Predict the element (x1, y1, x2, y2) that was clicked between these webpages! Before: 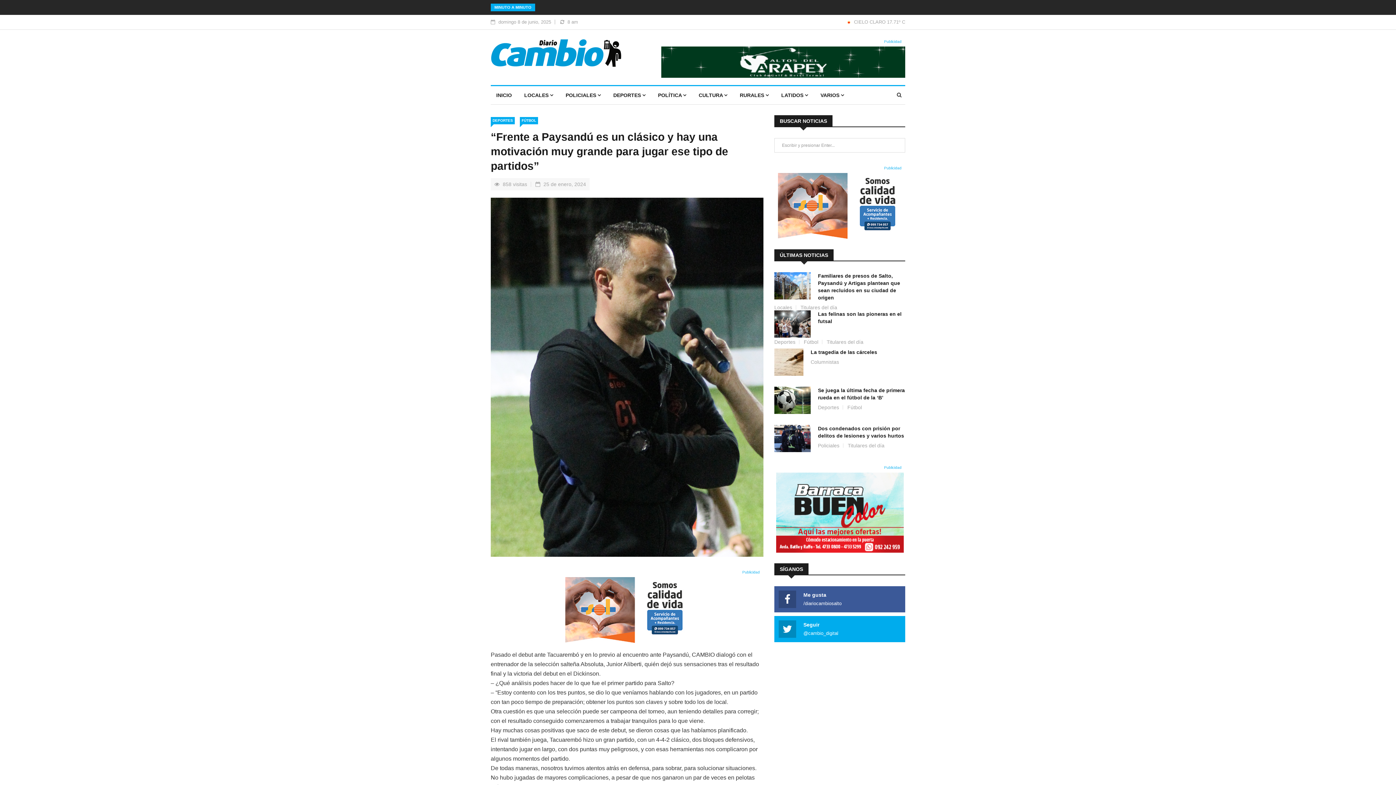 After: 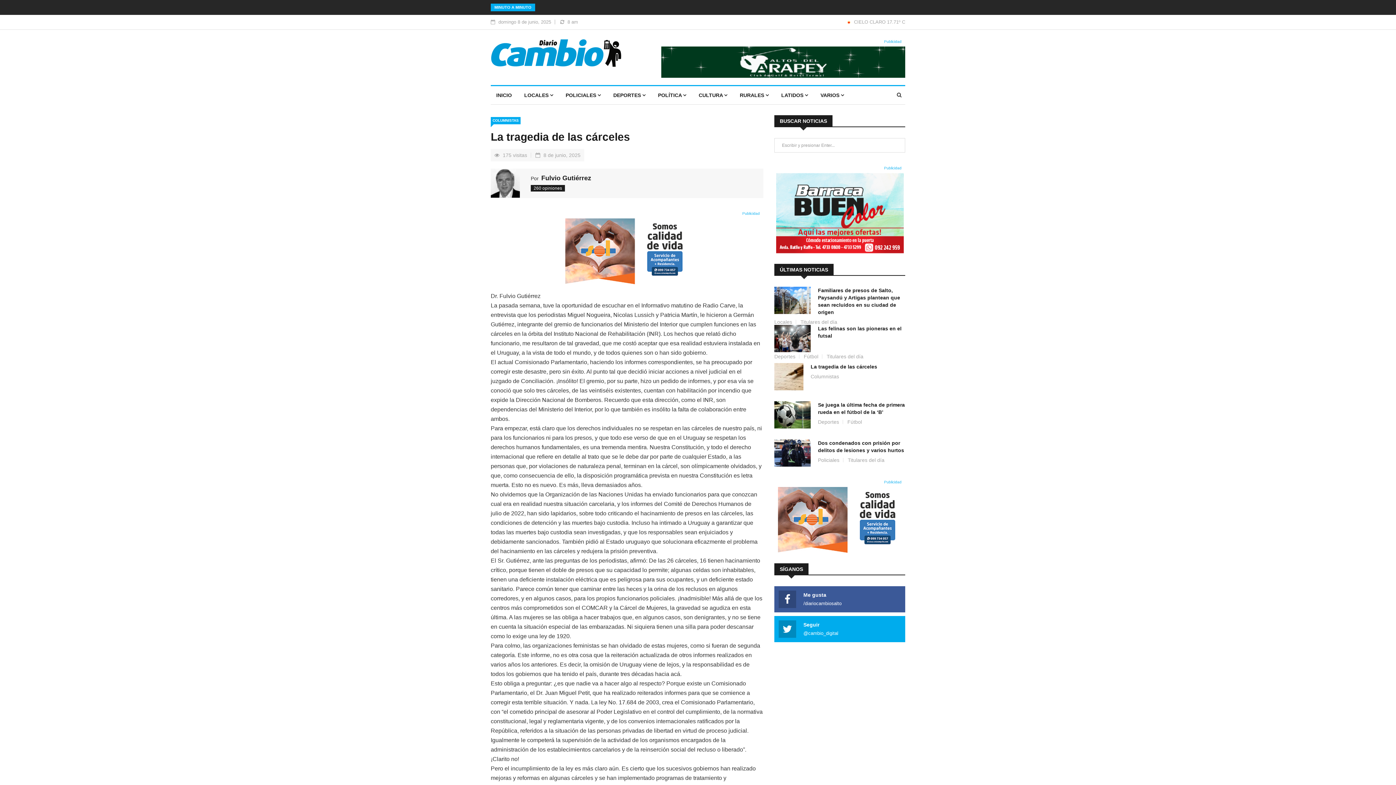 Action: bbox: (810, 349, 877, 355) label: La tragedia de las cárceles